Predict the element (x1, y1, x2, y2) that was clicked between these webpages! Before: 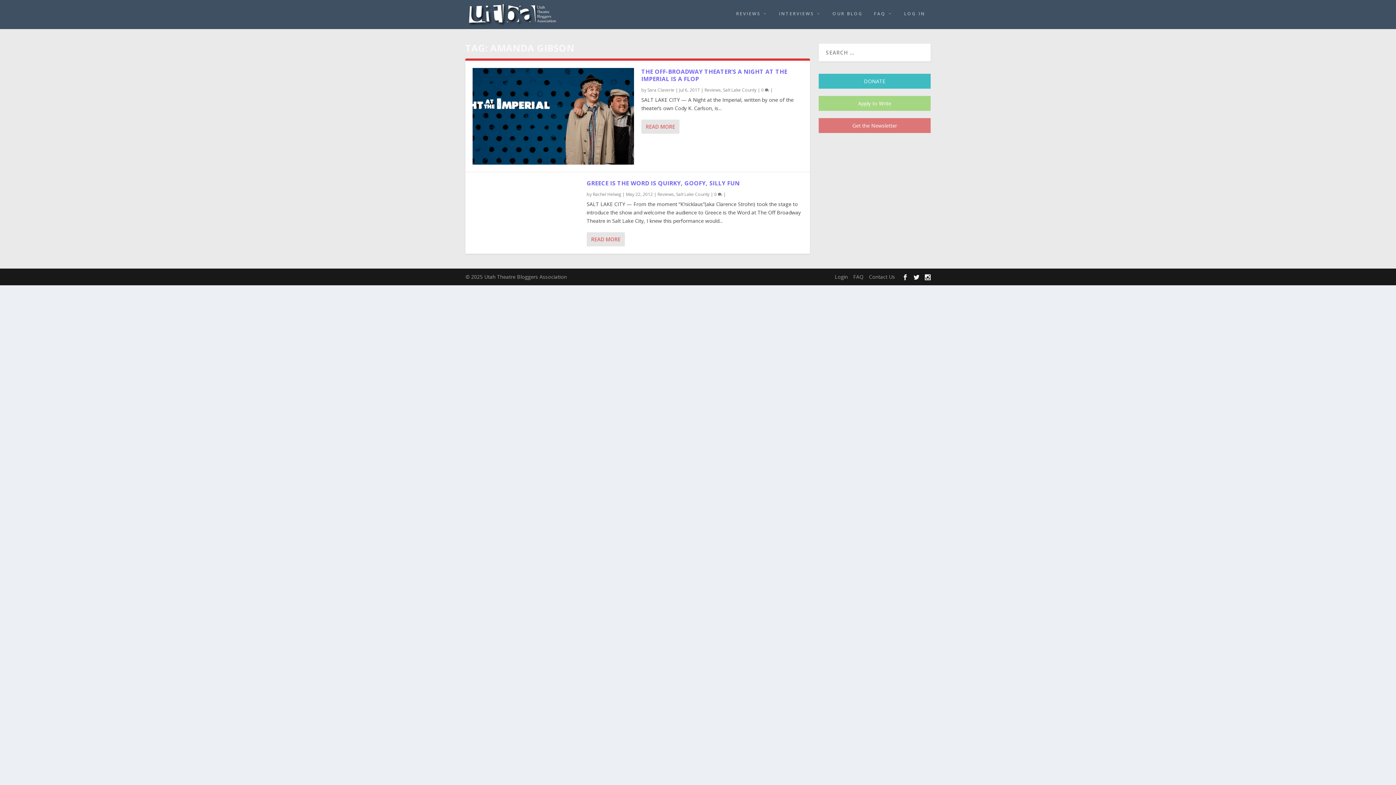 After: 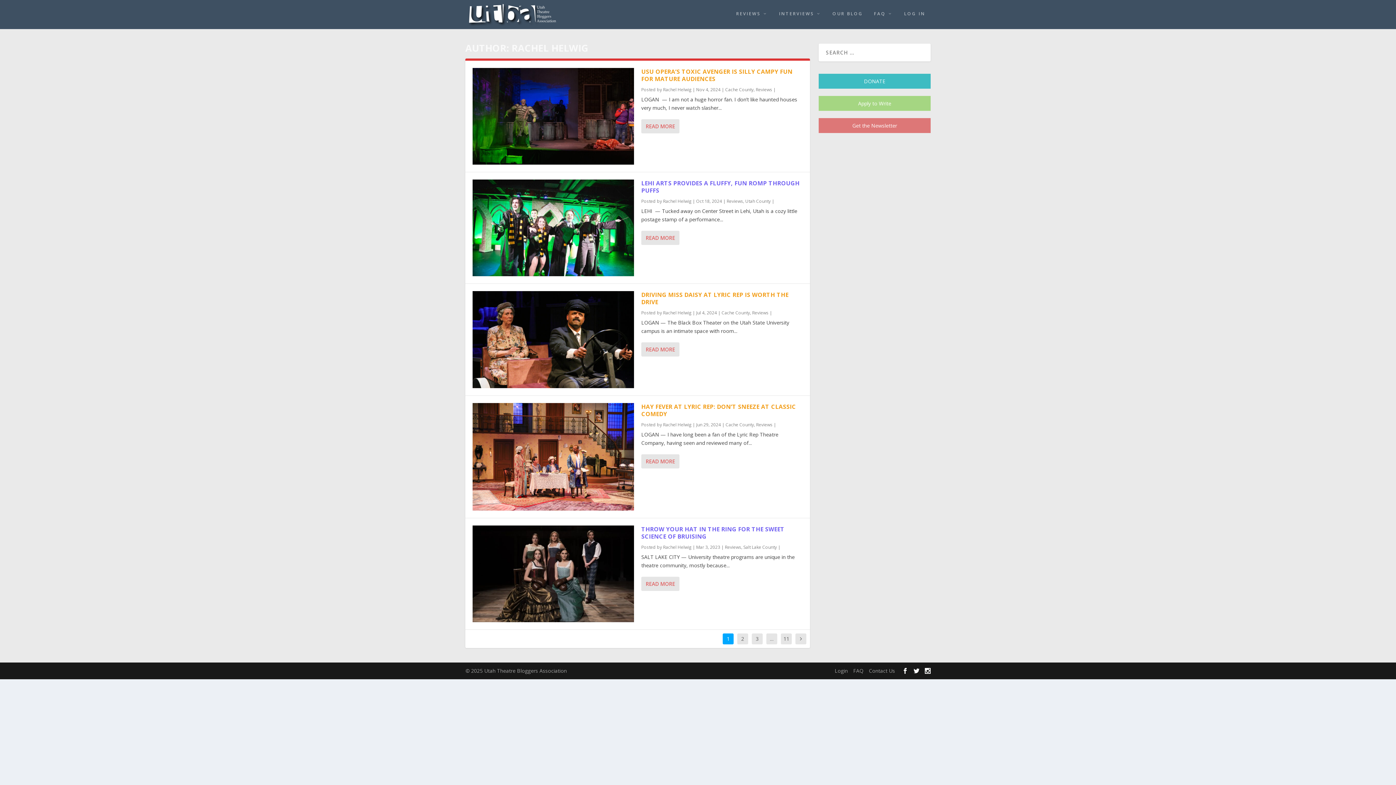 Action: label: Rachel Helwig bbox: (593, 191, 621, 197)